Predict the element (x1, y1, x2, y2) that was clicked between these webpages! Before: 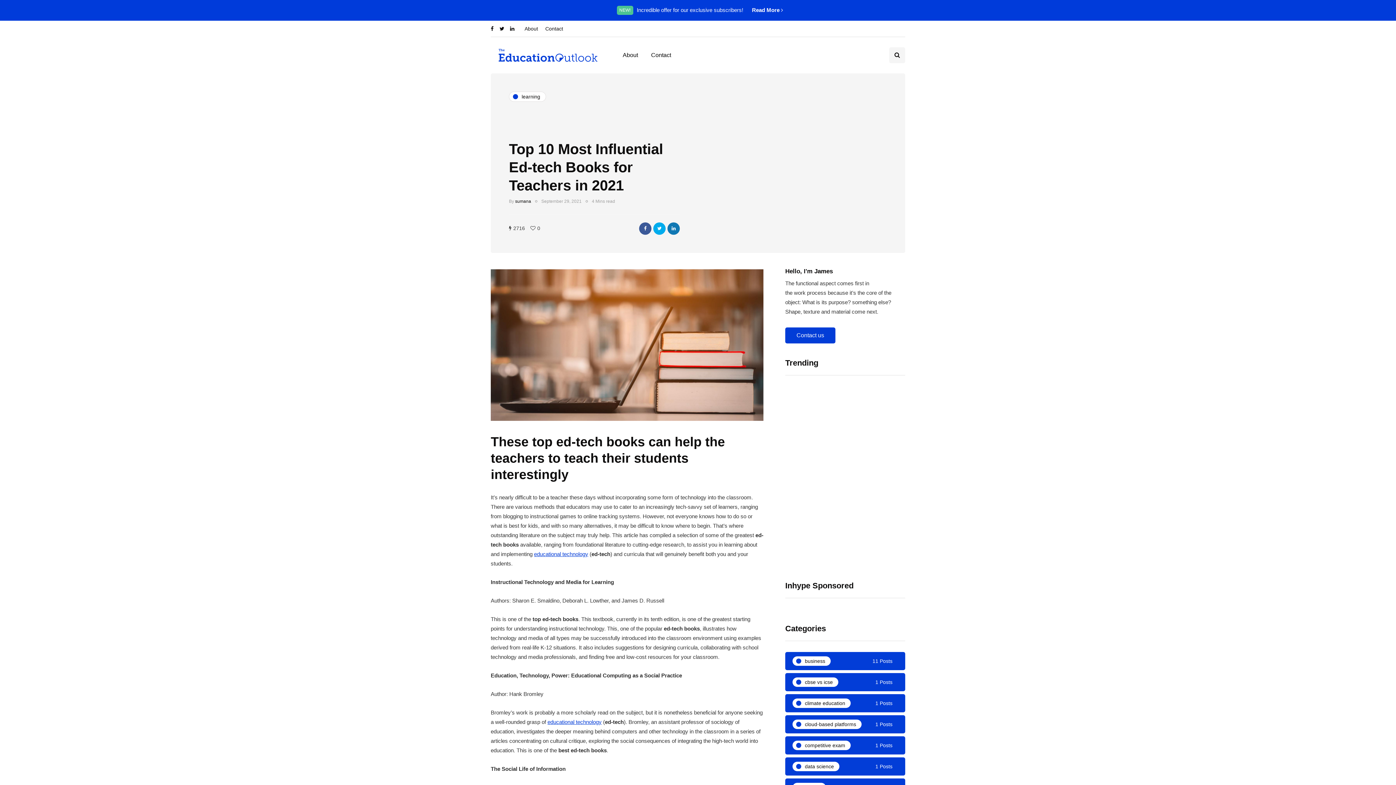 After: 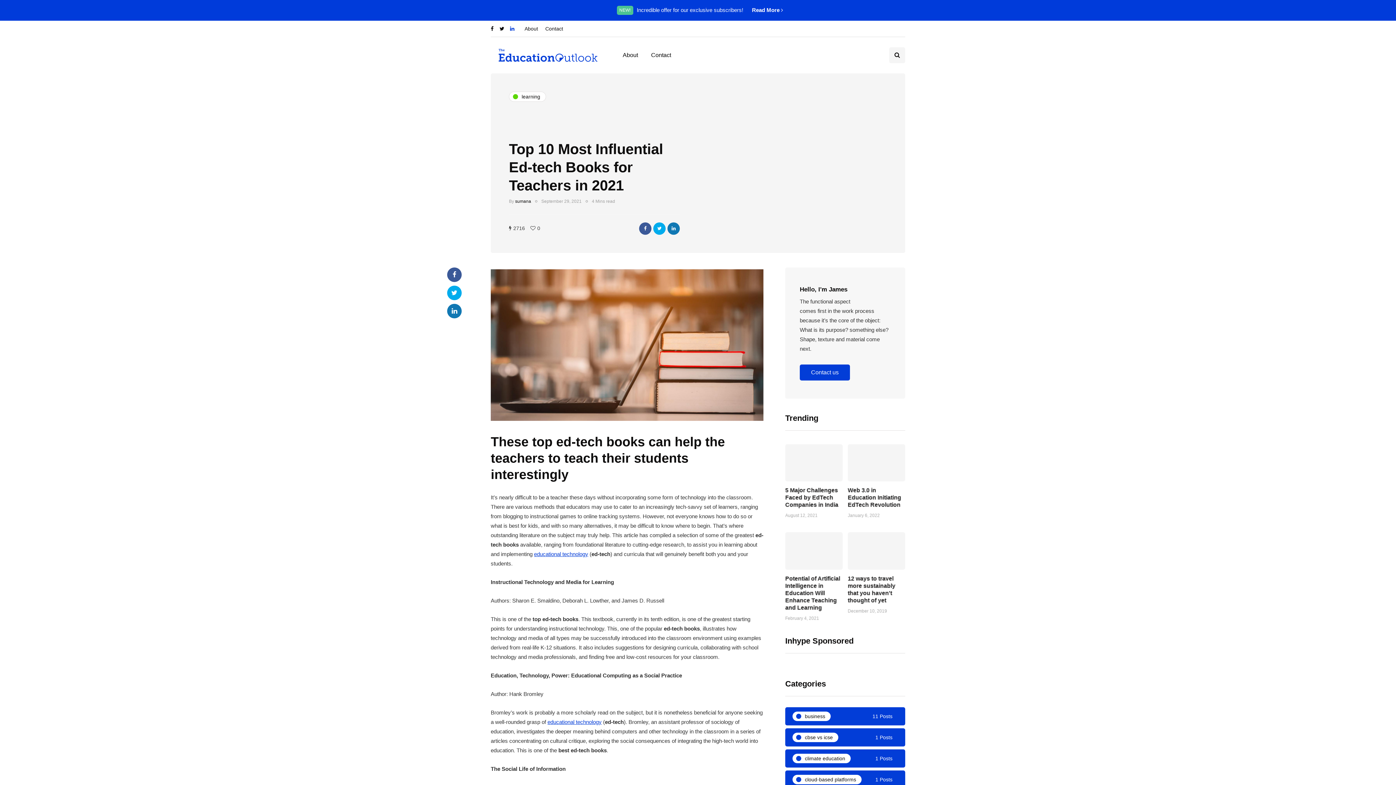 Action: bbox: (510, 24, 514, 33)